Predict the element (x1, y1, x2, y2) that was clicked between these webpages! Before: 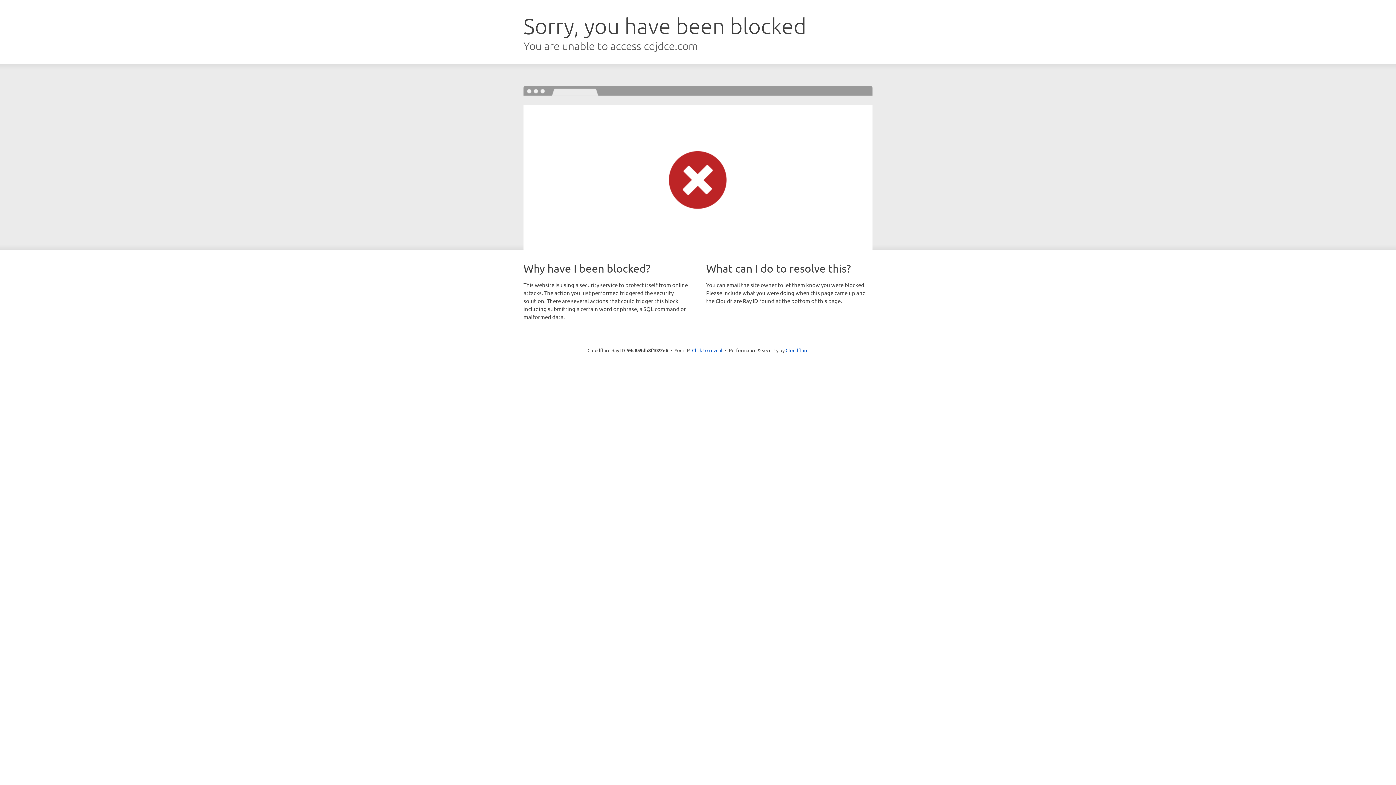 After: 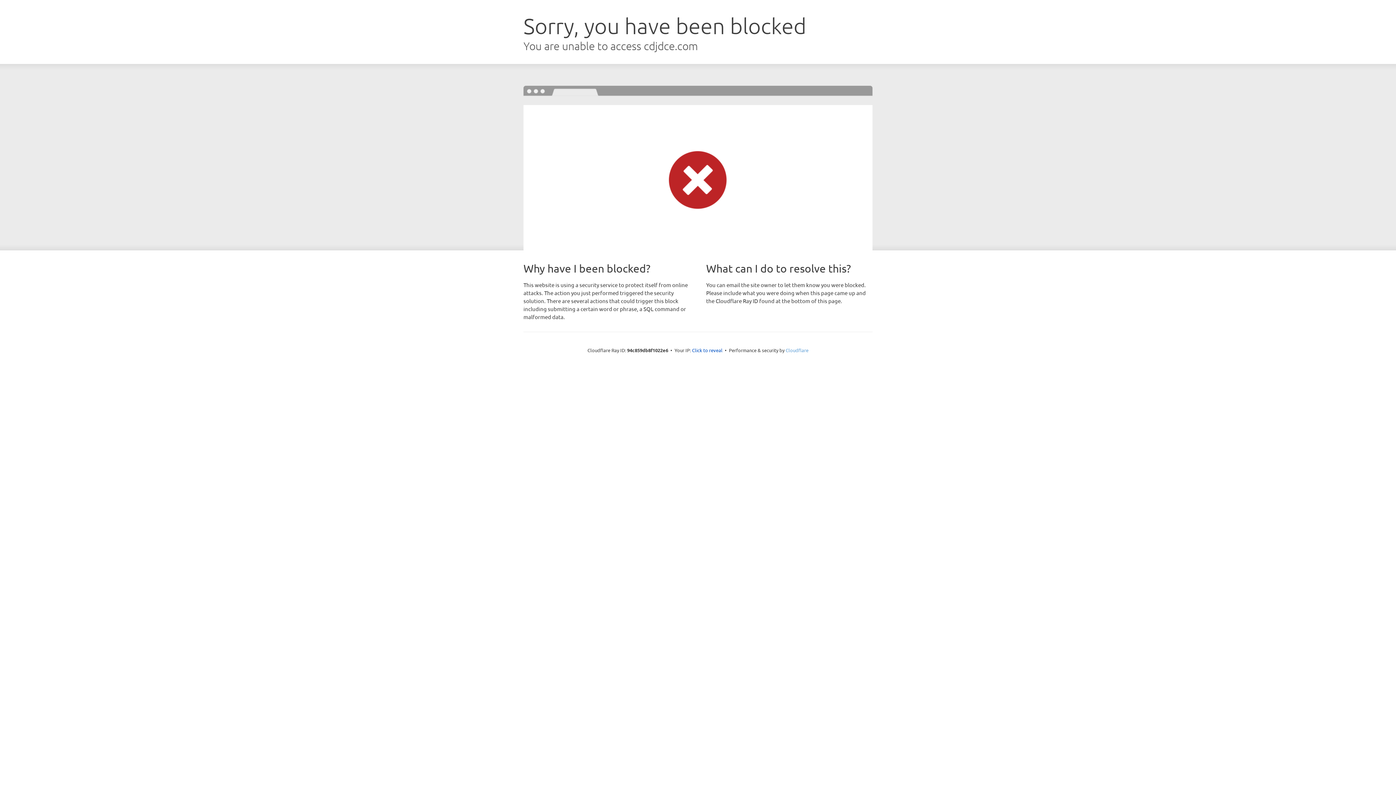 Action: label: Cloudflare bbox: (785, 347, 808, 353)